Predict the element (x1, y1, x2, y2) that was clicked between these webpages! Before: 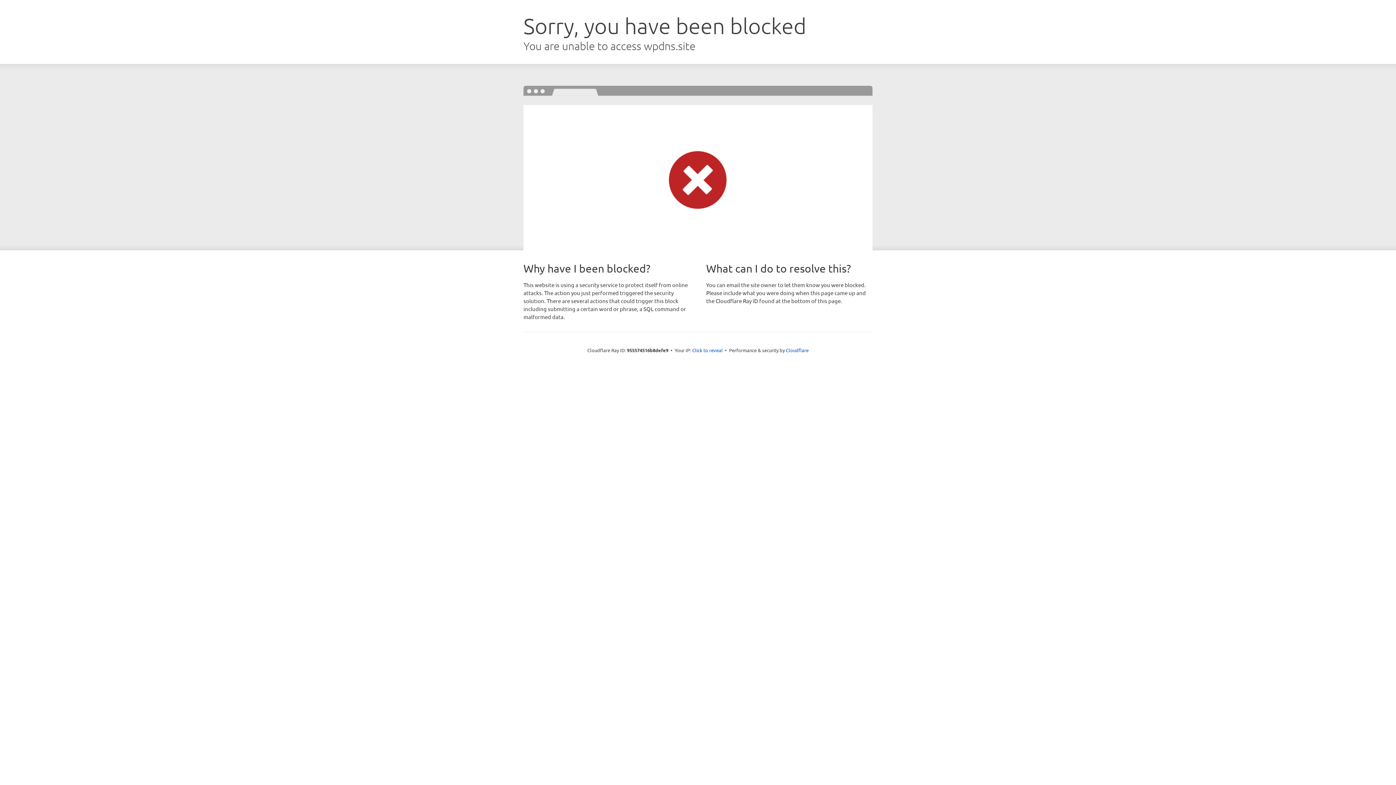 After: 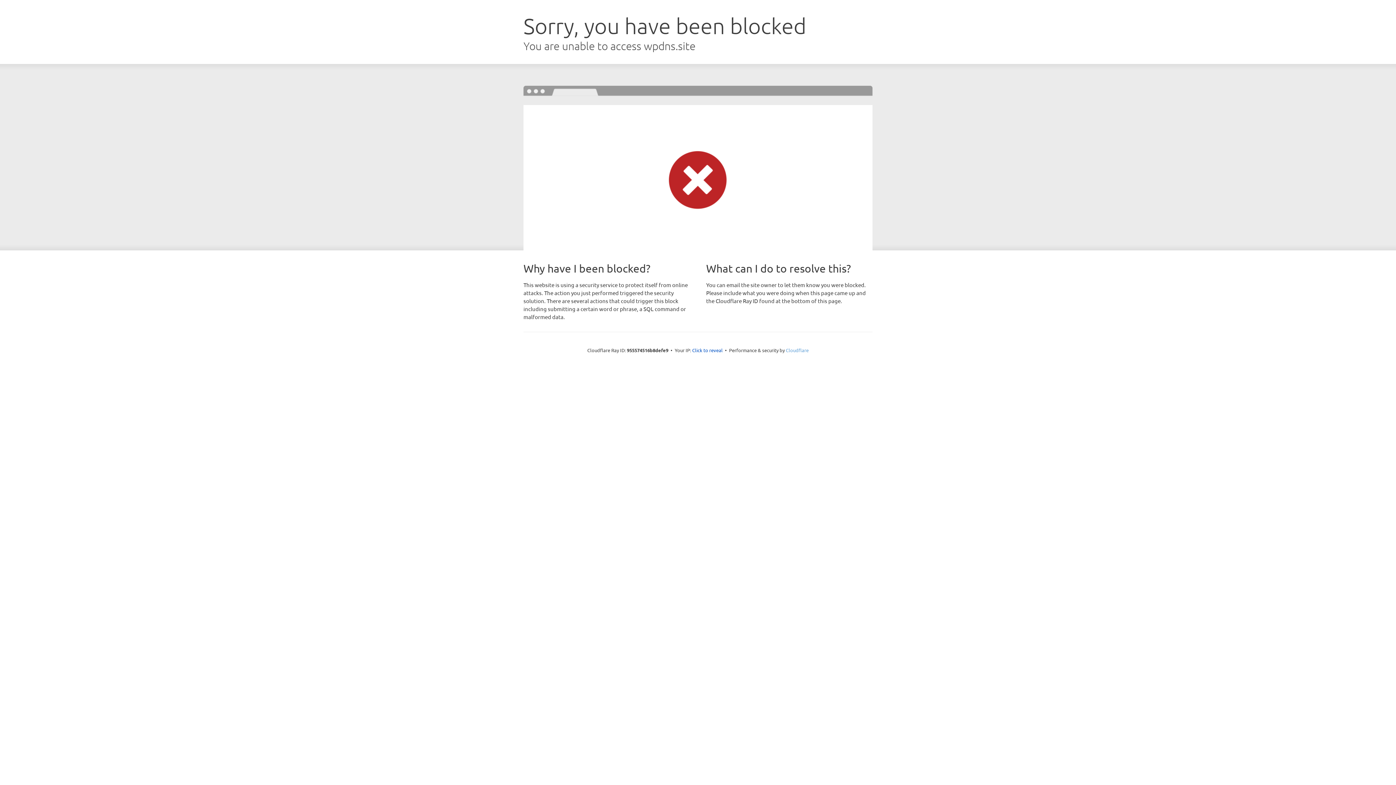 Action: label: Cloudflare bbox: (786, 347, 808, 353)